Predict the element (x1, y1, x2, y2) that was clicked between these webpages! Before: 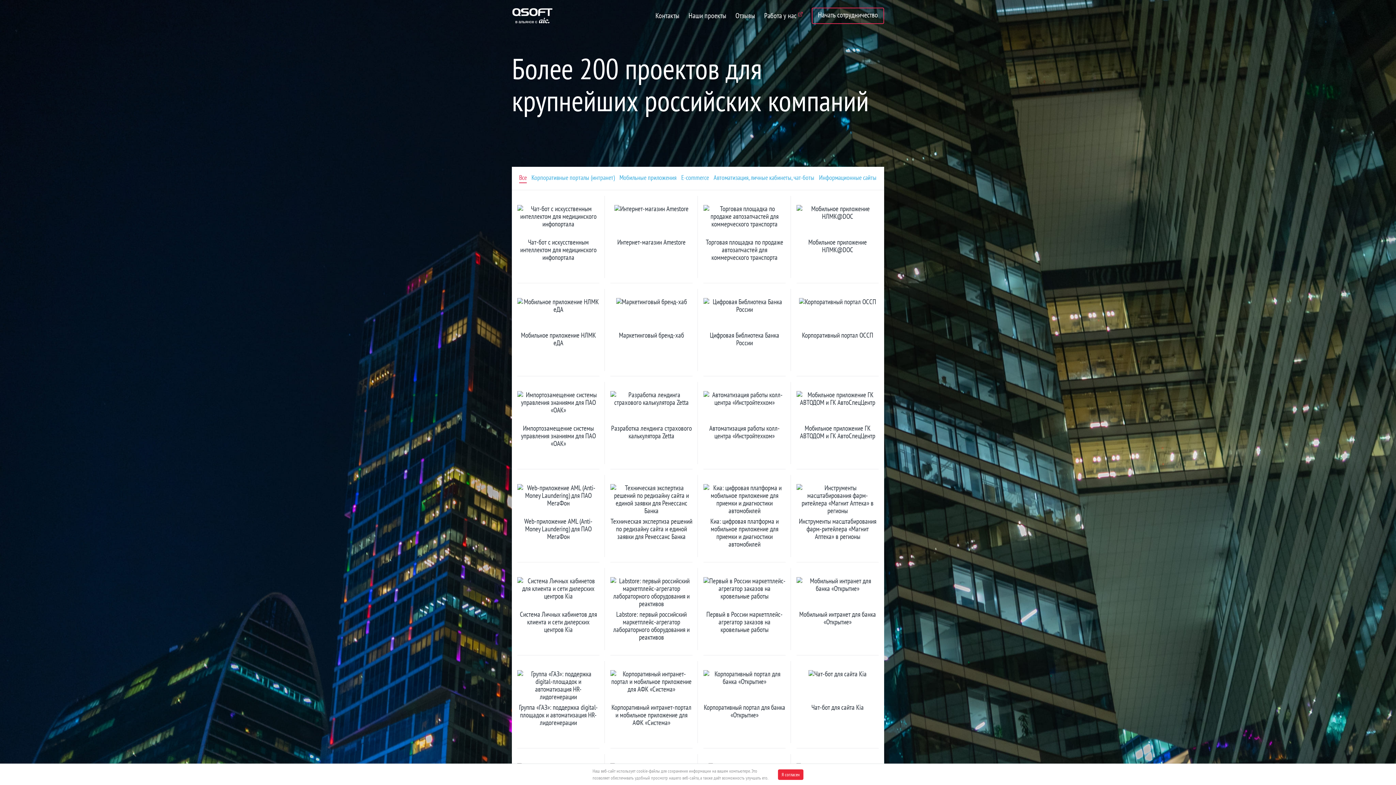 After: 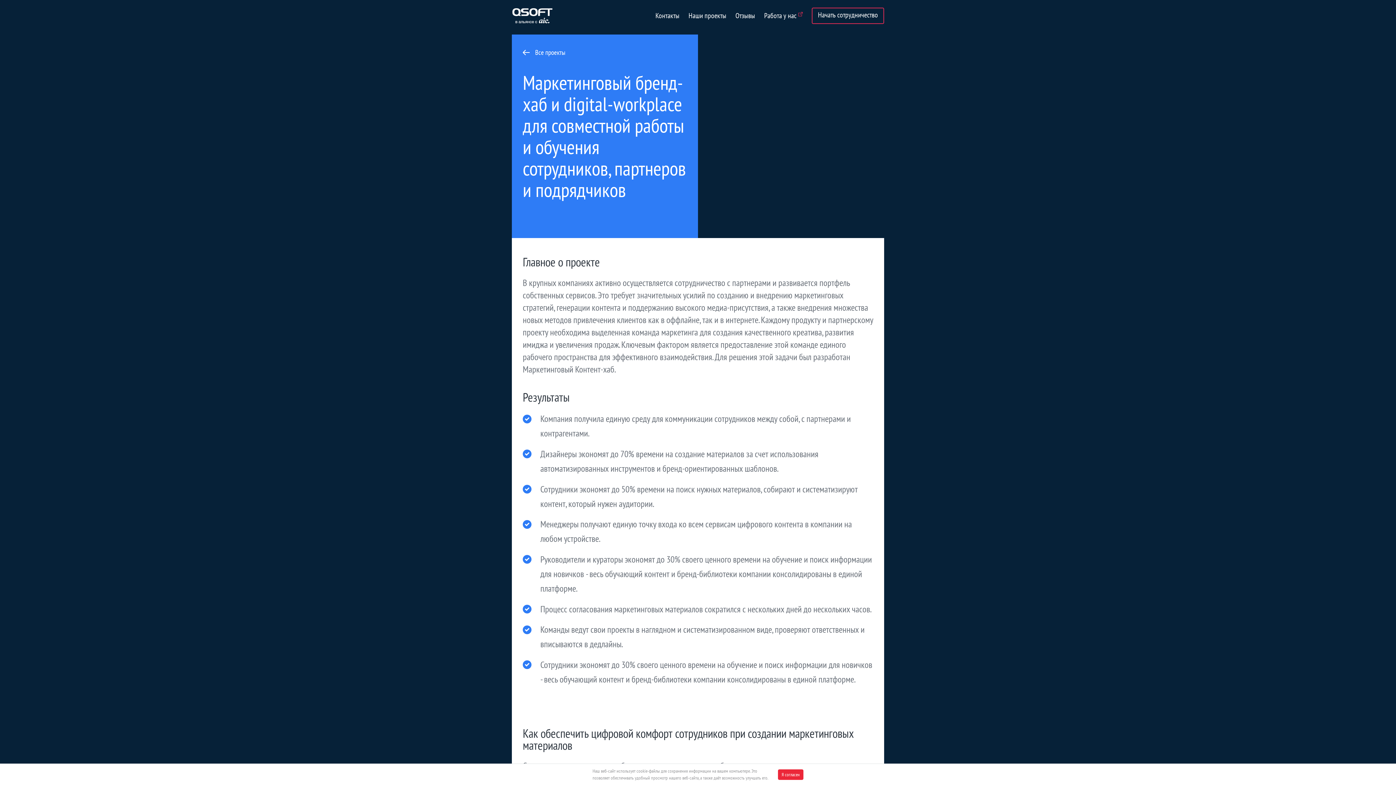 Action: bbox: (605, 283, 698, 376) label: Маркетинговый бренд-хаб